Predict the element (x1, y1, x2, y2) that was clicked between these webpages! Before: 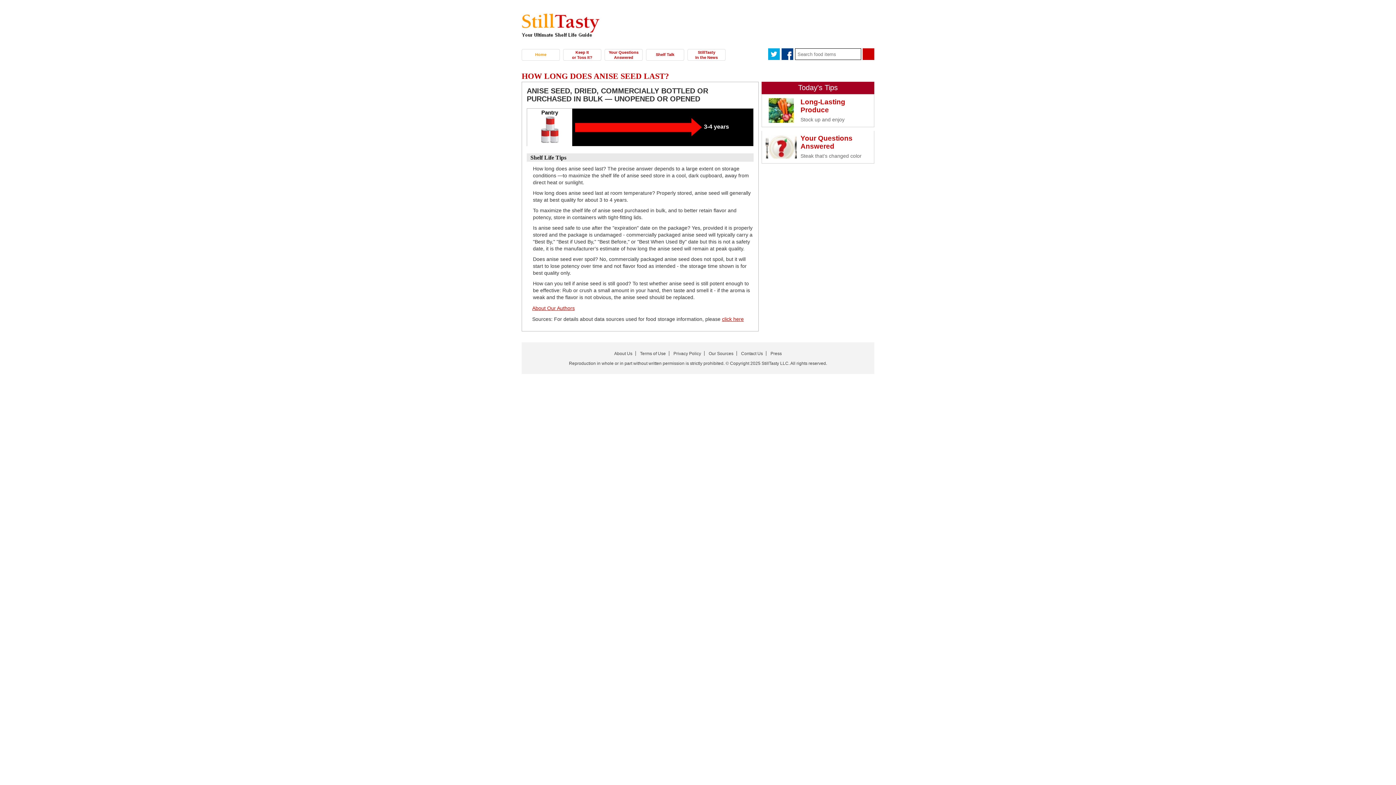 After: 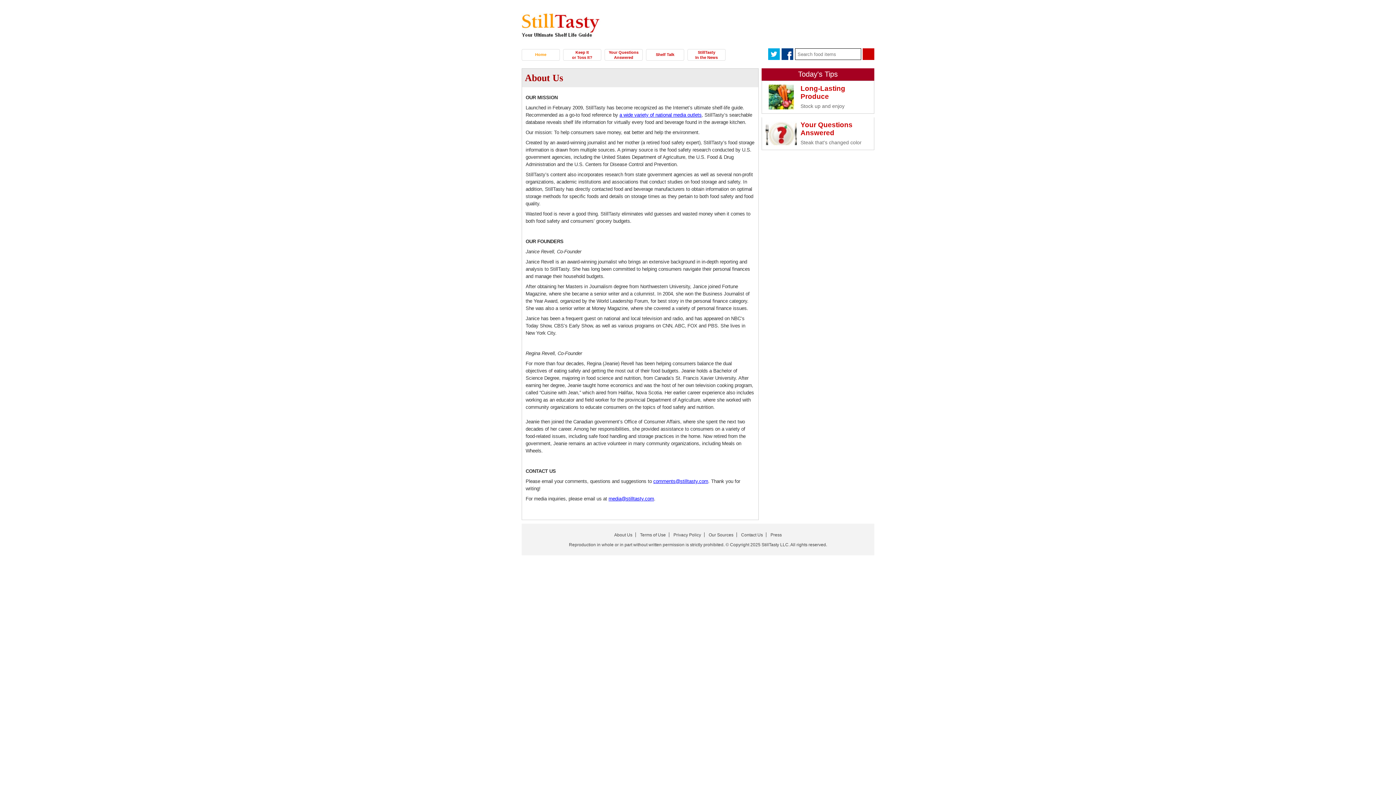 Action: bbox: (614, 351, 632, 356) label: About Us